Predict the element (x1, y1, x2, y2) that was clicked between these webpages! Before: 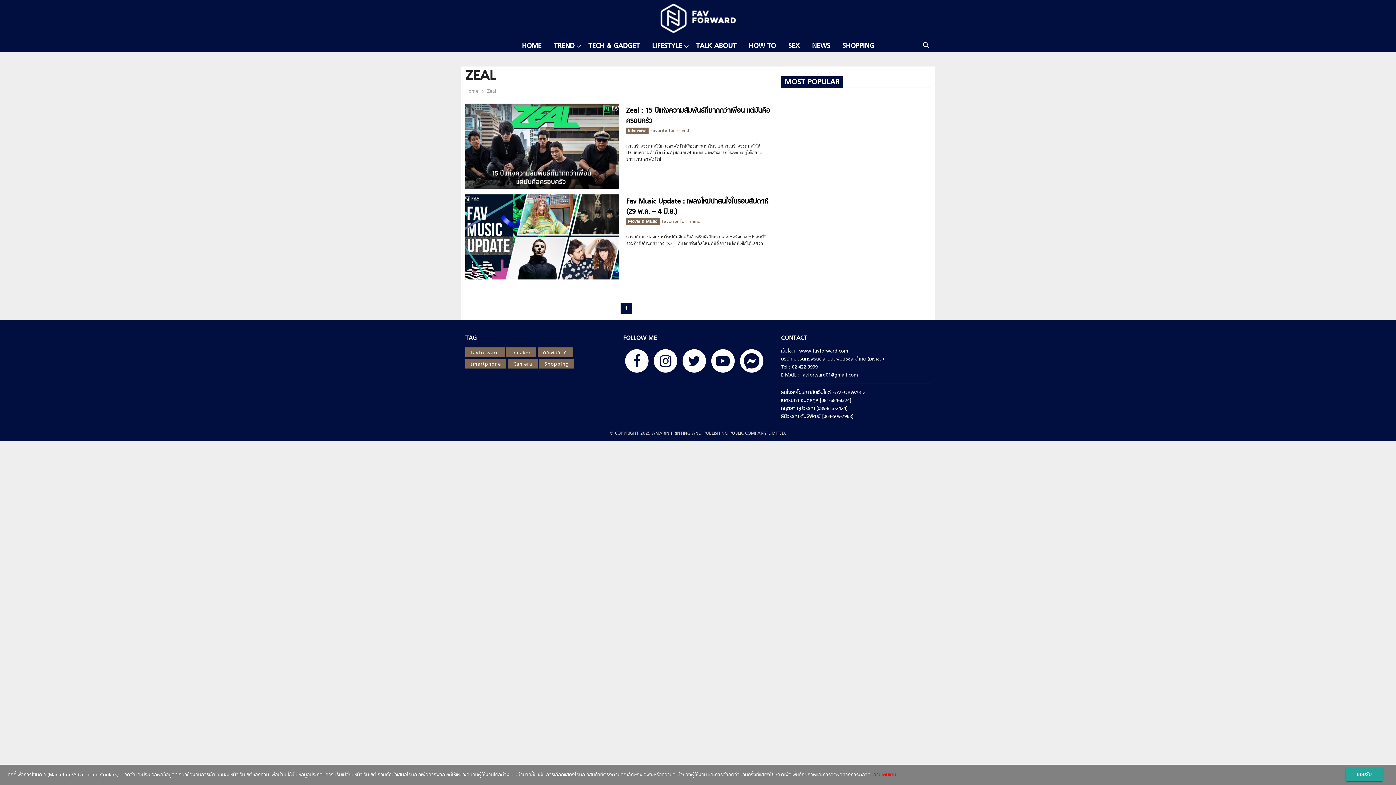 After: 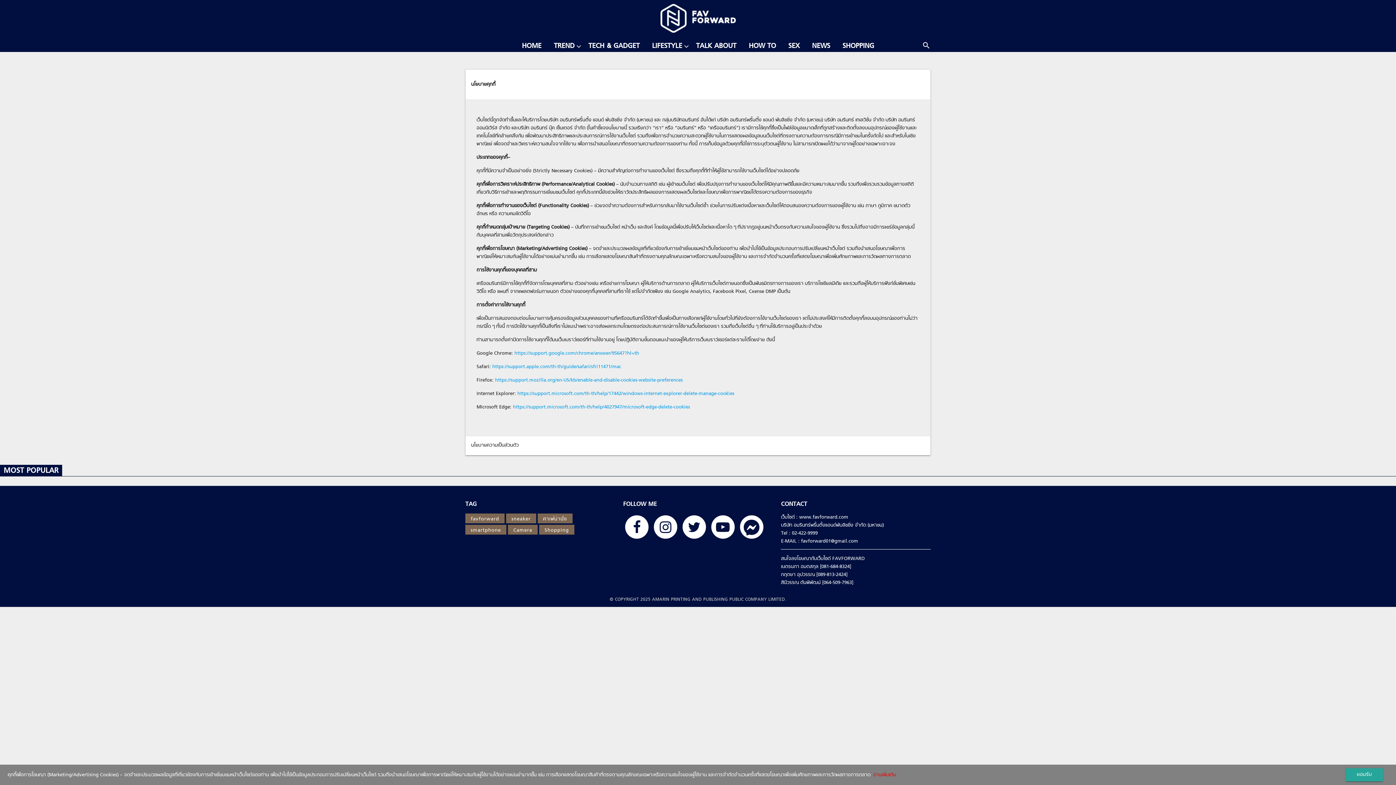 Action: bbox: (870, 771, 896, 779) label:   อ่านเพิ่มเติม